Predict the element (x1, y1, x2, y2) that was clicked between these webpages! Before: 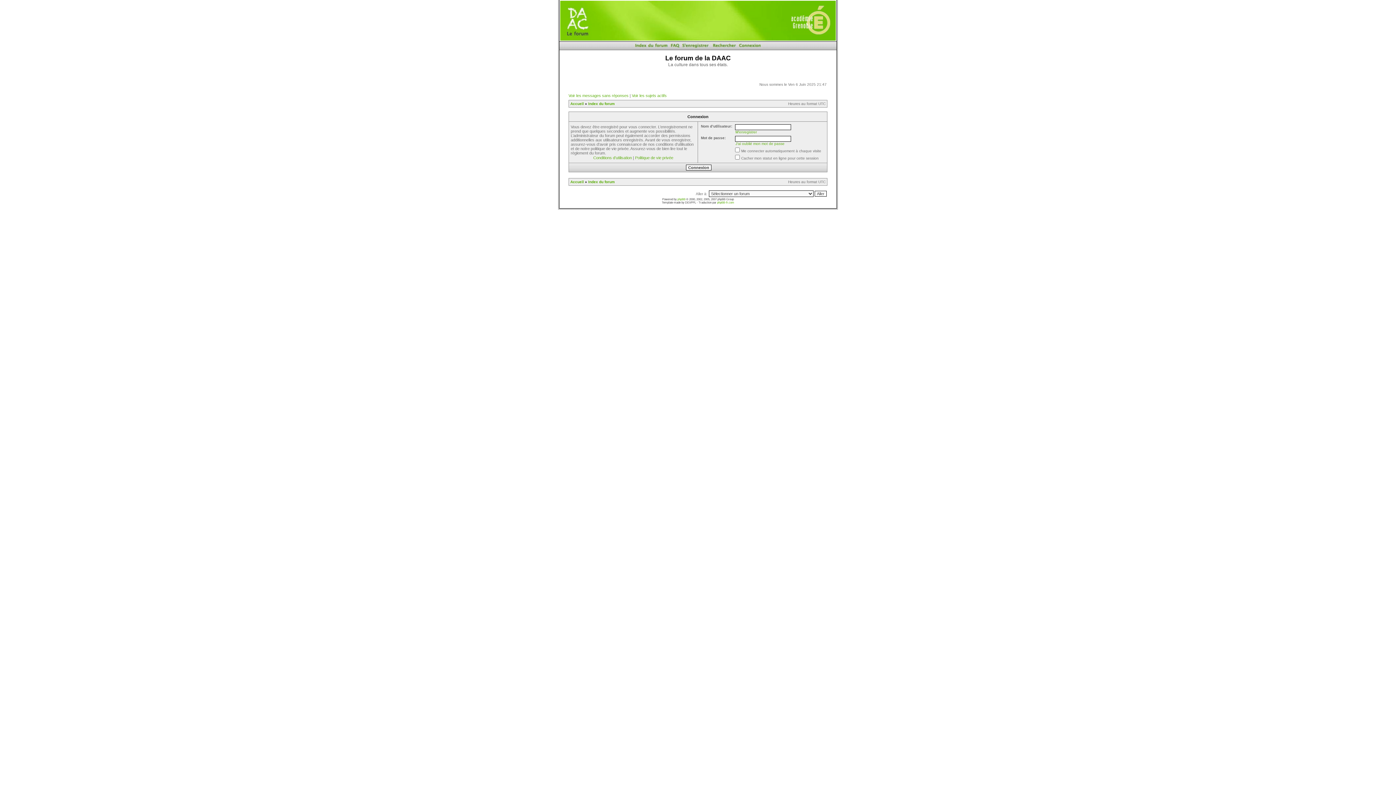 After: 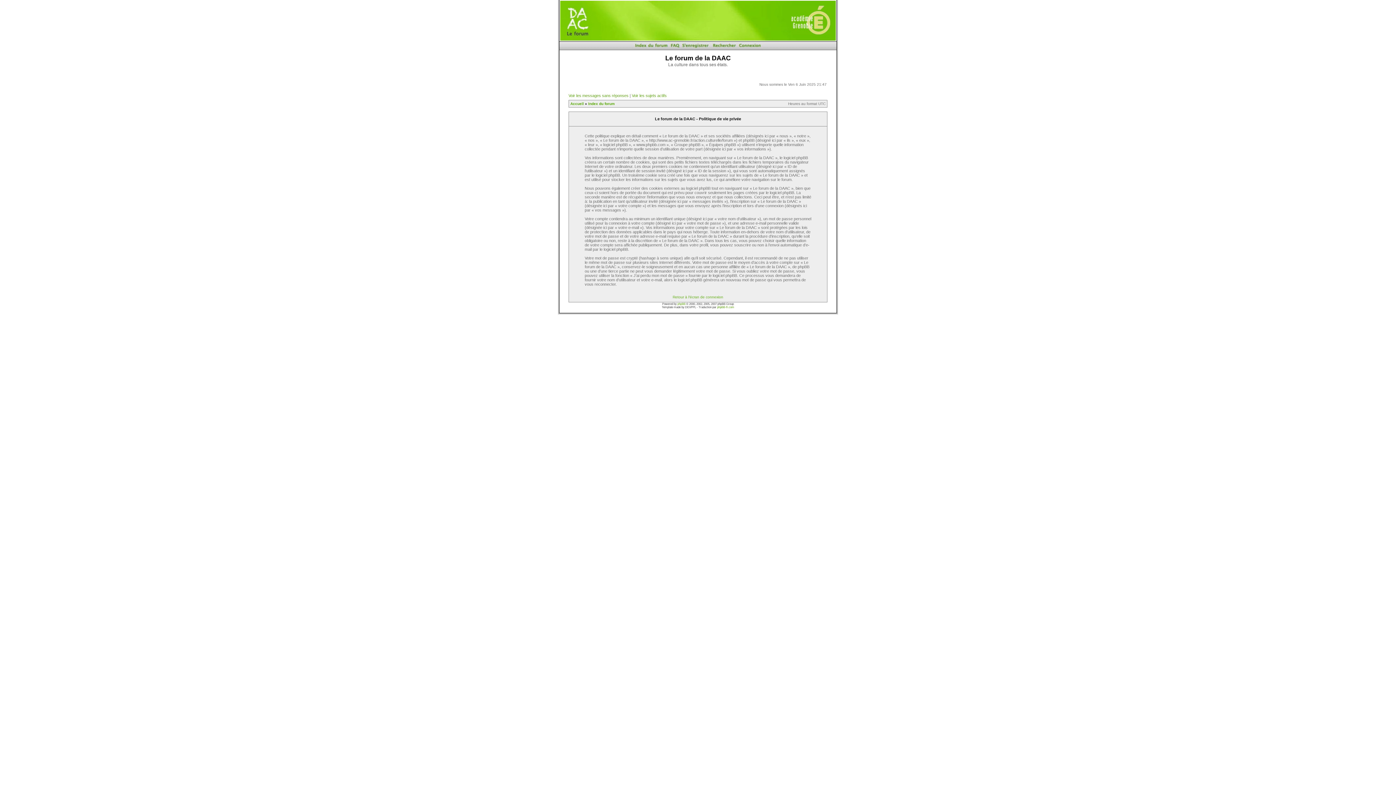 Action: bbox: (635, 155, 673, 160) label: Politique de vie privée